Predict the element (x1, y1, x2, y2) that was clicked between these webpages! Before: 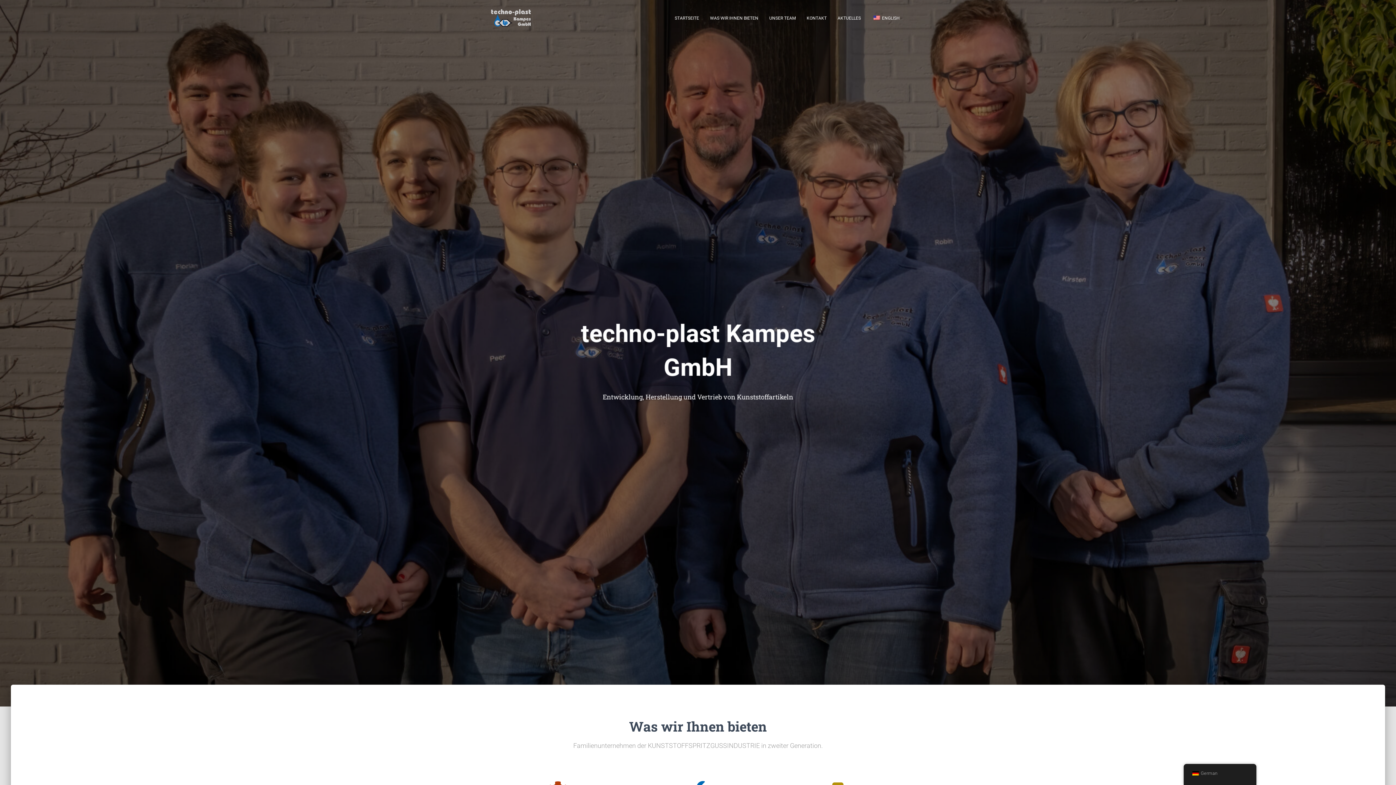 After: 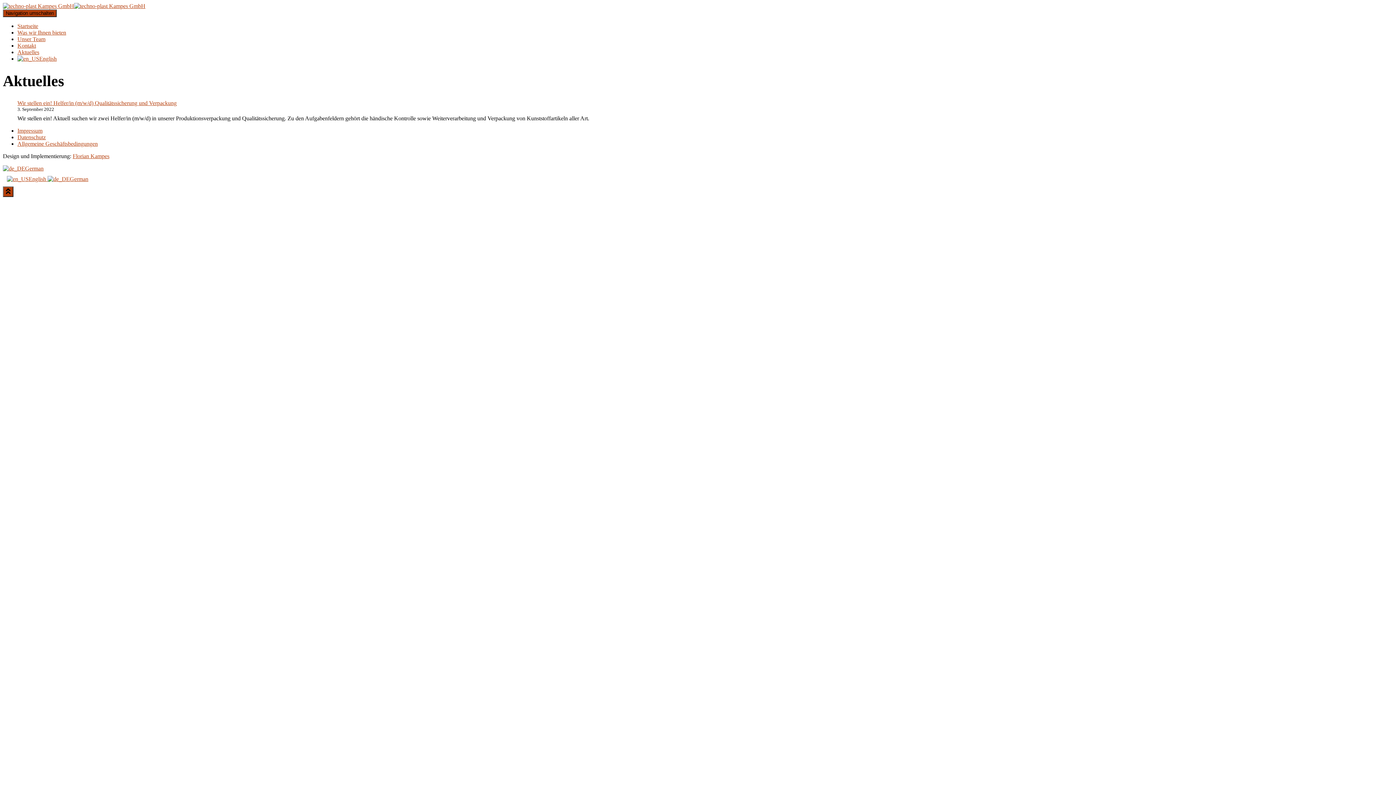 Action: label: AKTUELLES bbox: (832, 9, 866, 27)